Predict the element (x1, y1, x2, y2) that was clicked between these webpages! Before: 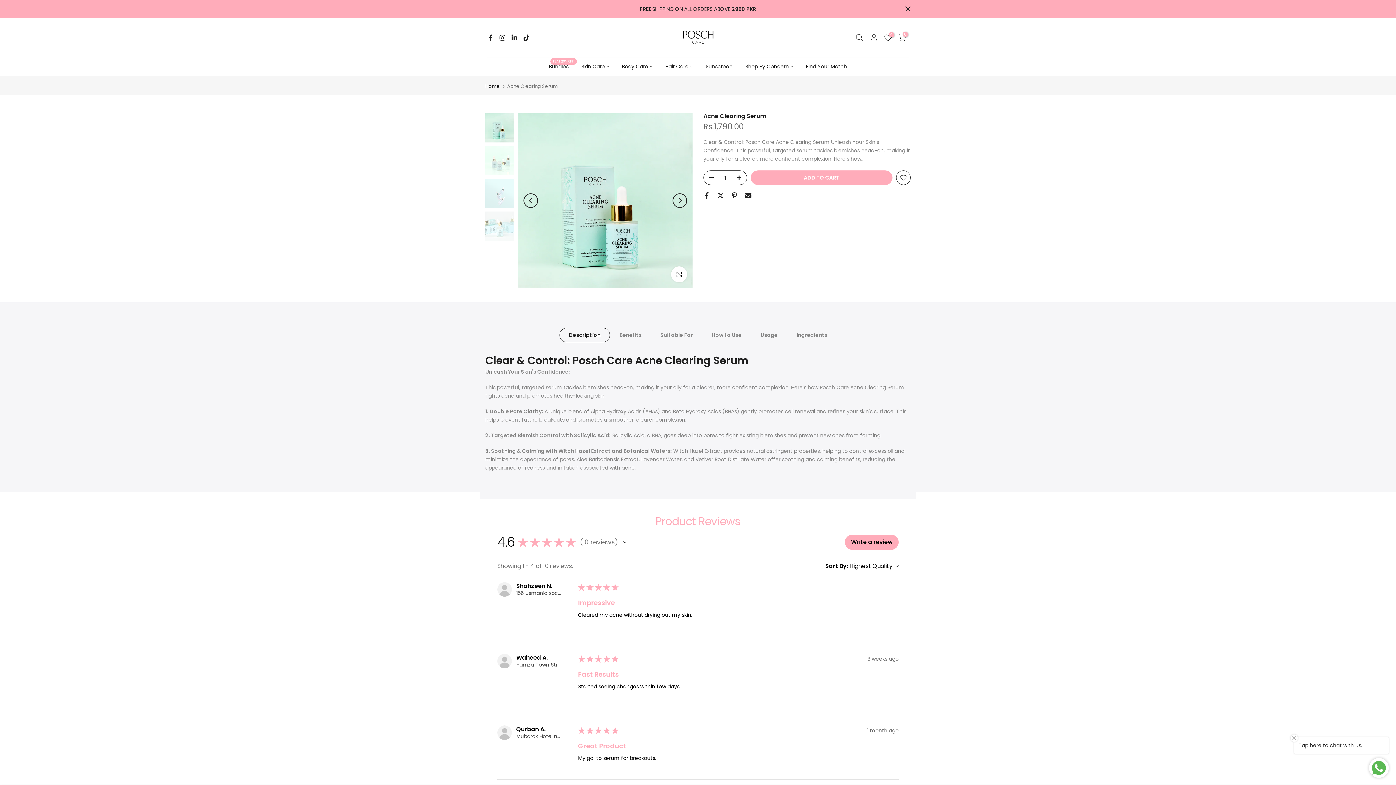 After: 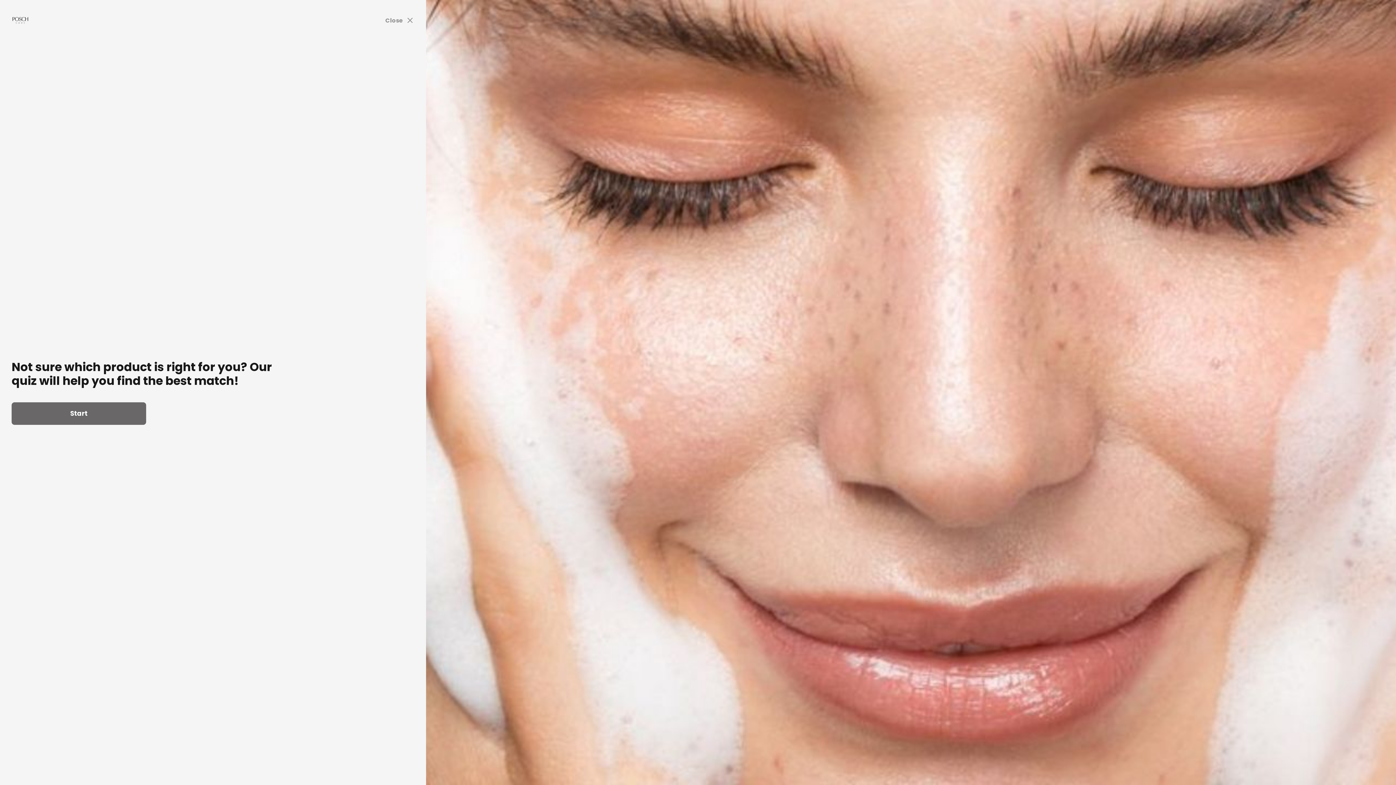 Action: bbox: (799, 62, 853, 70) label: Find Your Match